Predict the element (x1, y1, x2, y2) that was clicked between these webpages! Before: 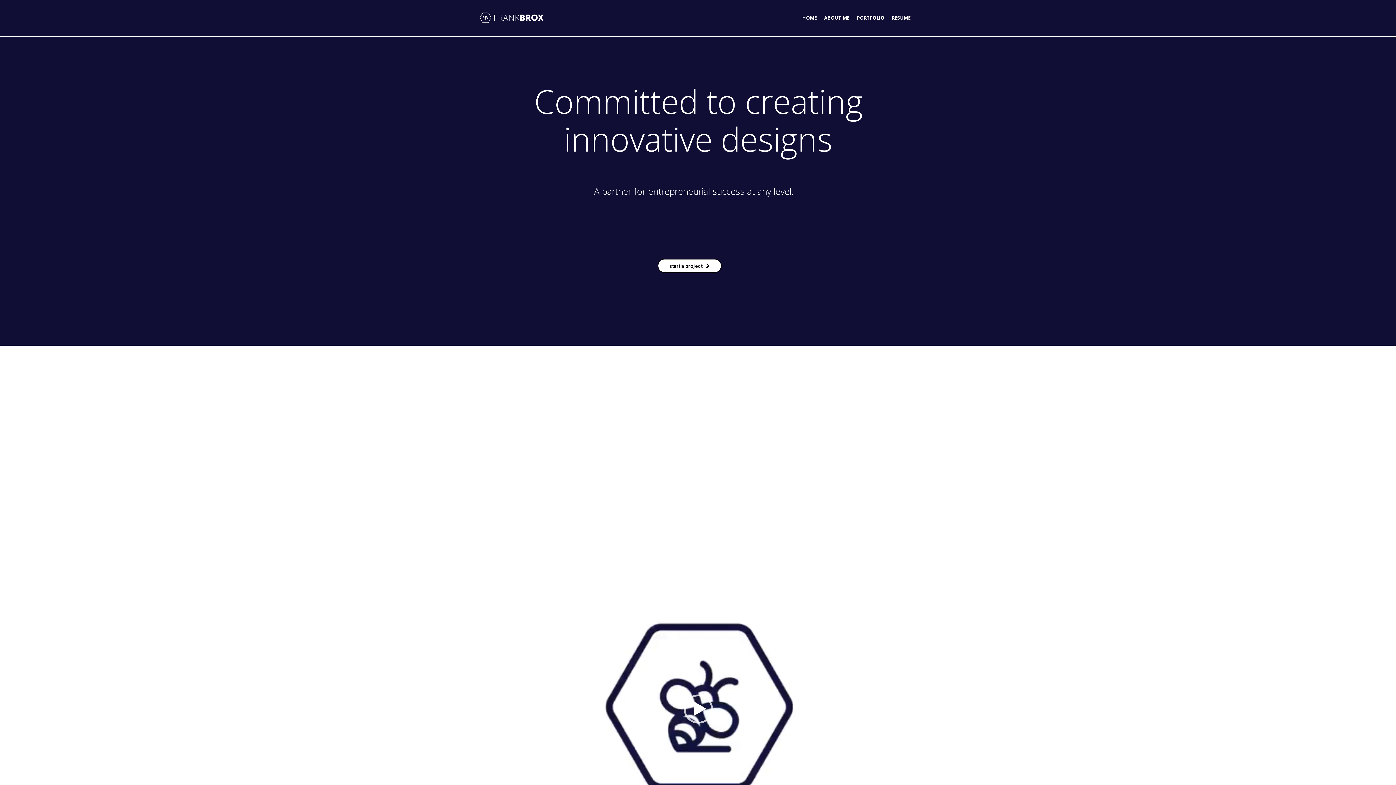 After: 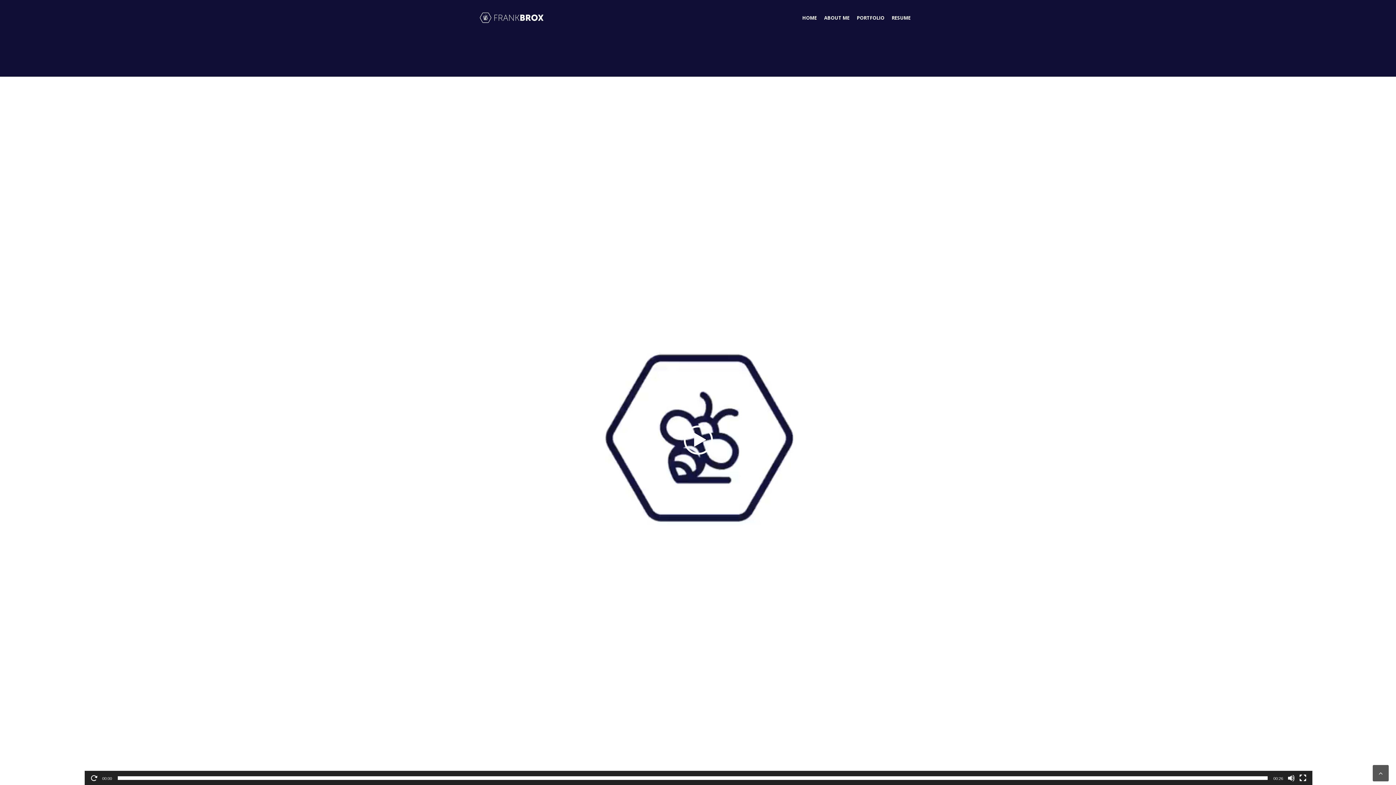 Action: label: Play bbox: (684, 694, 713, 724)